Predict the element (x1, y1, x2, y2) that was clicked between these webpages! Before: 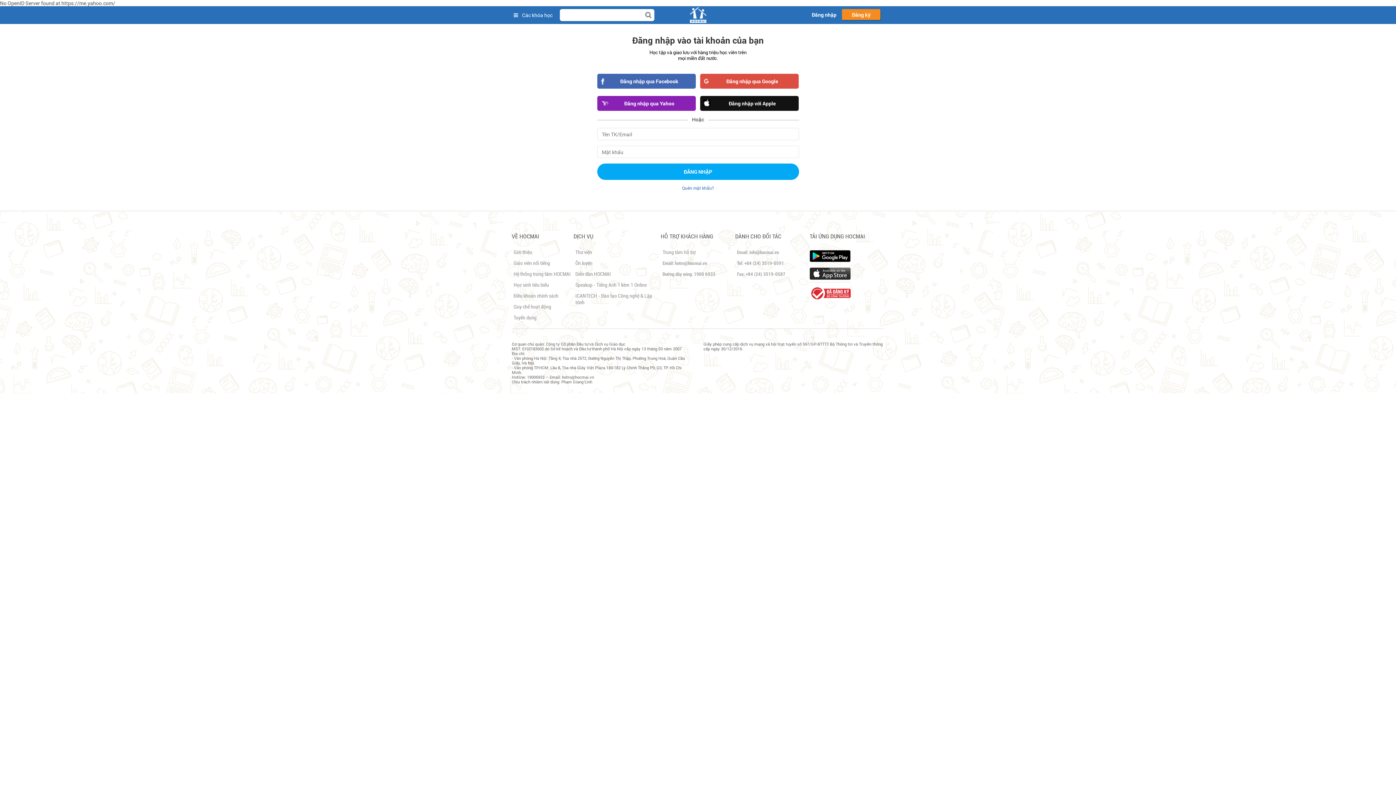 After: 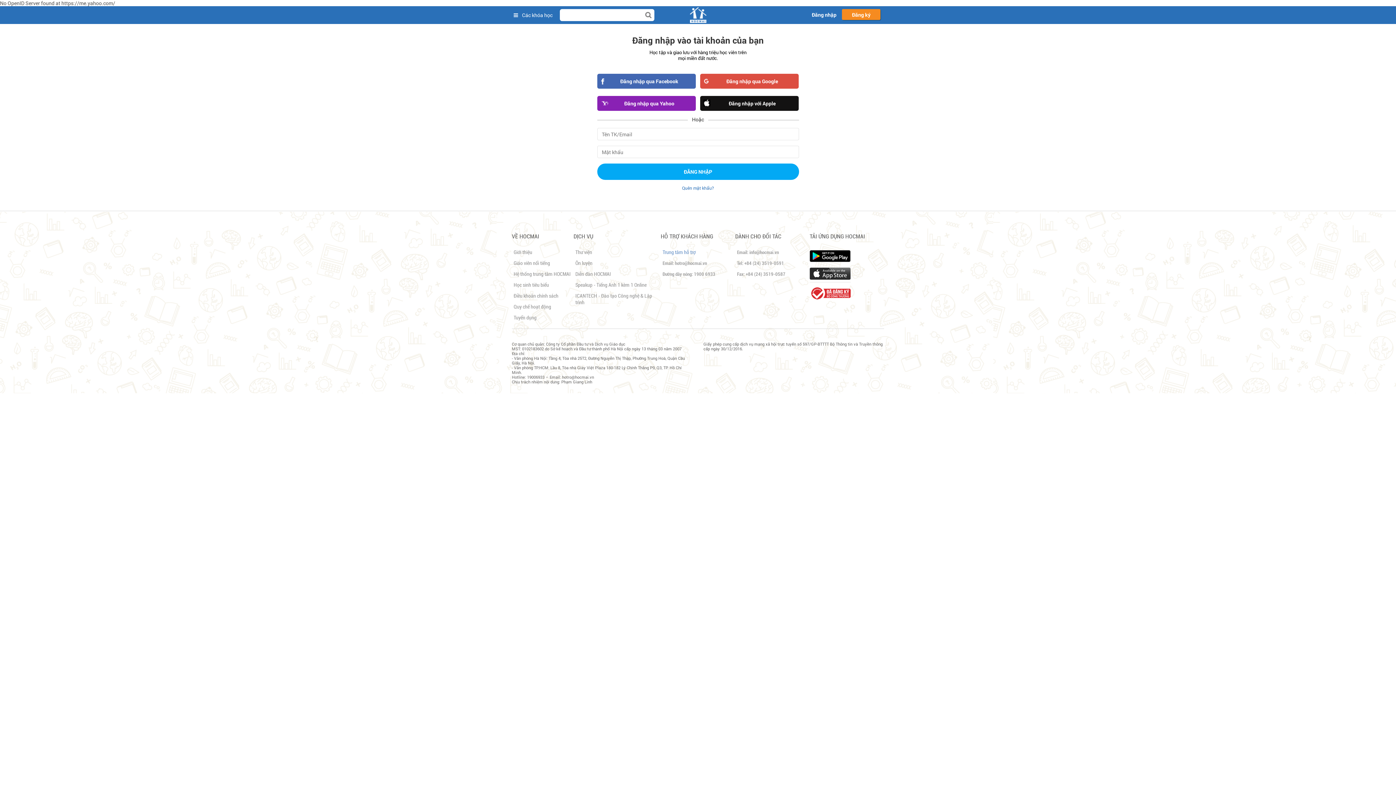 Action: bbox: (662, 249, 695, 255) label: Trung tâm hỗ trợ